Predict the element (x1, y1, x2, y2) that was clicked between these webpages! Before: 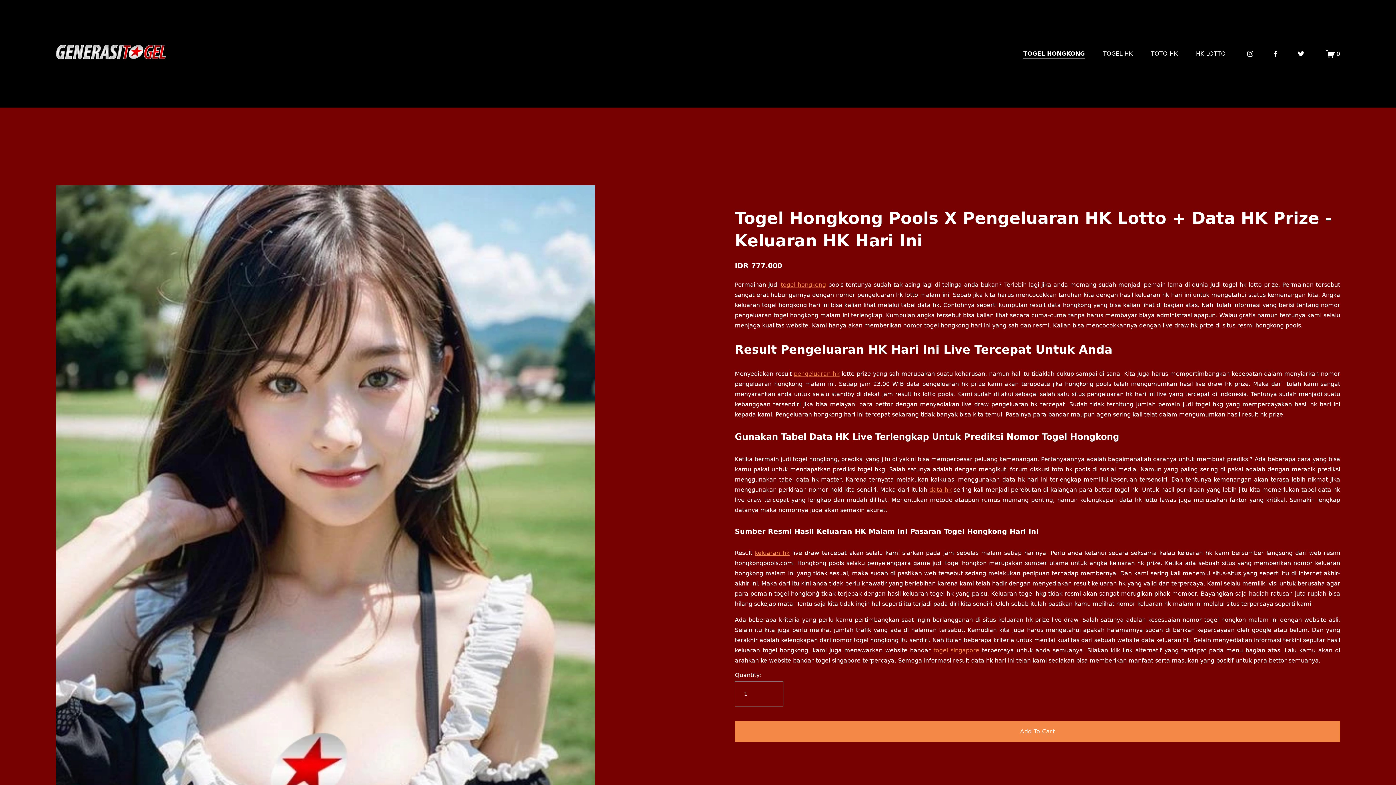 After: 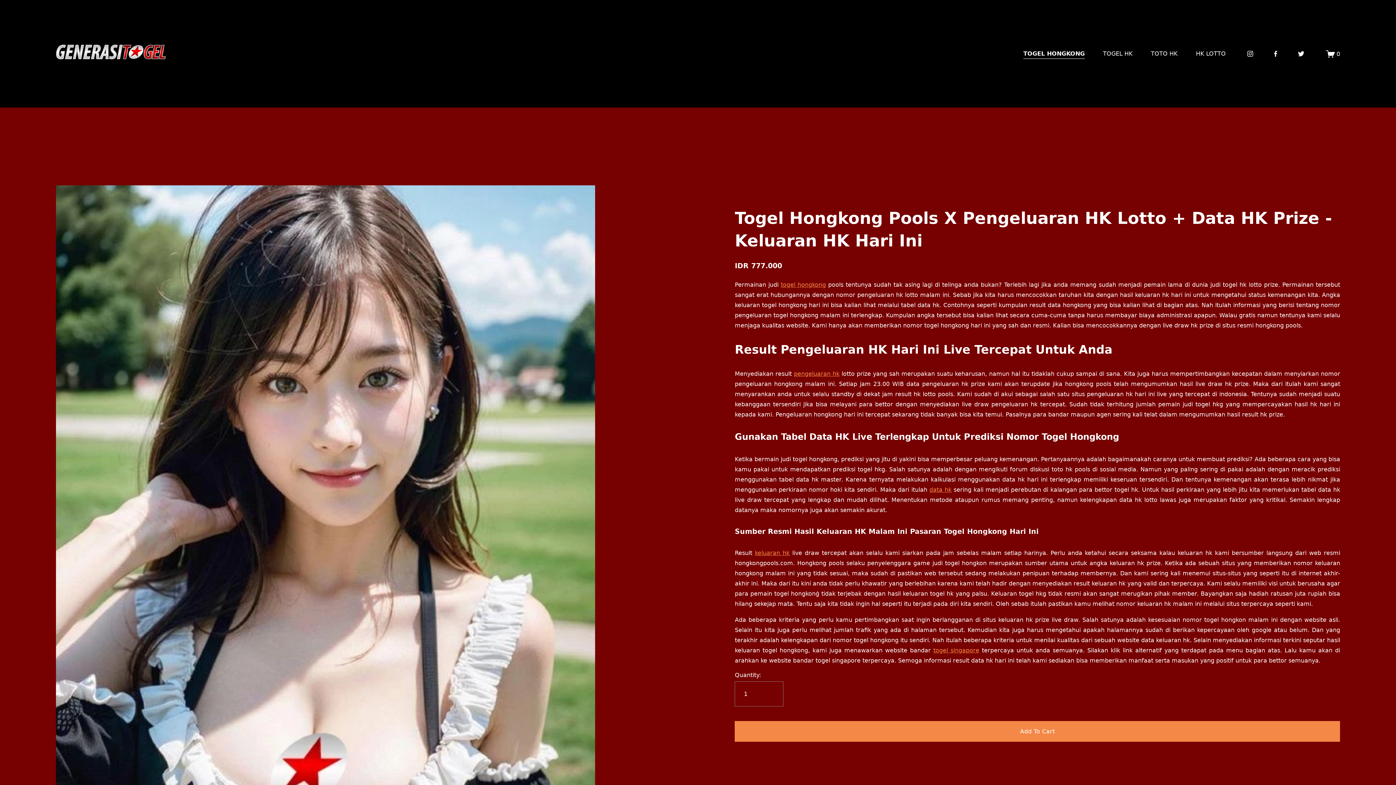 Action: bbox: (55, 50, 165, 64)